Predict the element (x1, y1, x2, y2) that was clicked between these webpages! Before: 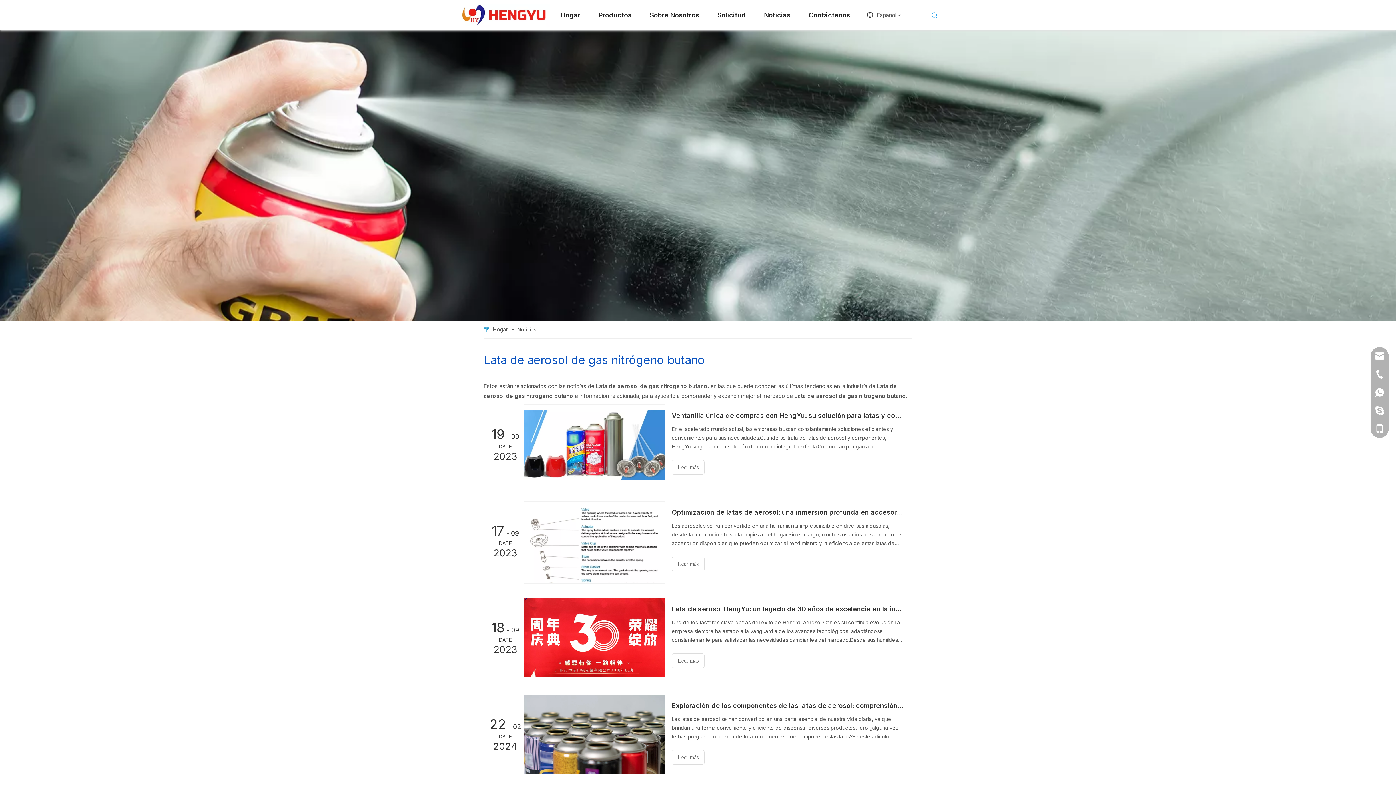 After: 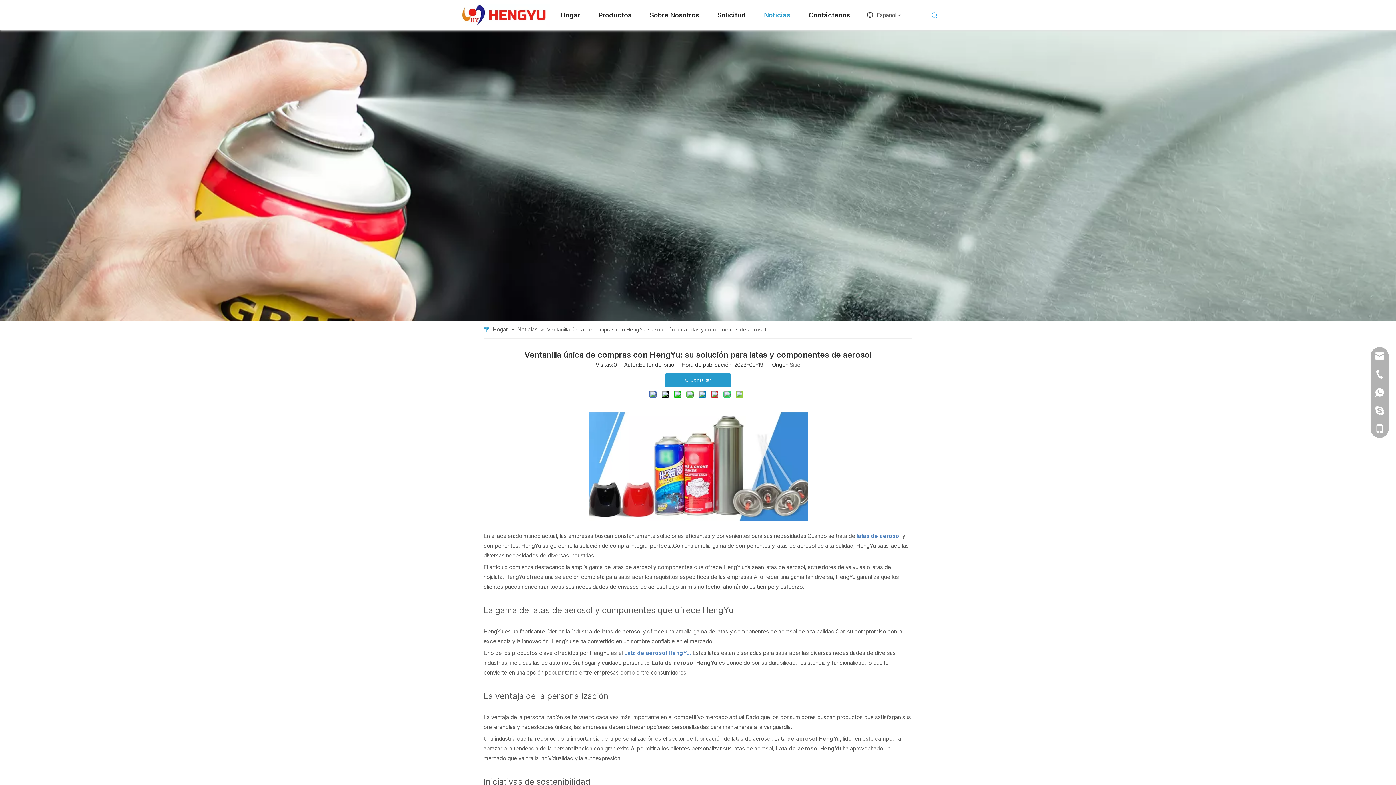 Action: bbox: (672, 460, 704, 474) label: Leer más